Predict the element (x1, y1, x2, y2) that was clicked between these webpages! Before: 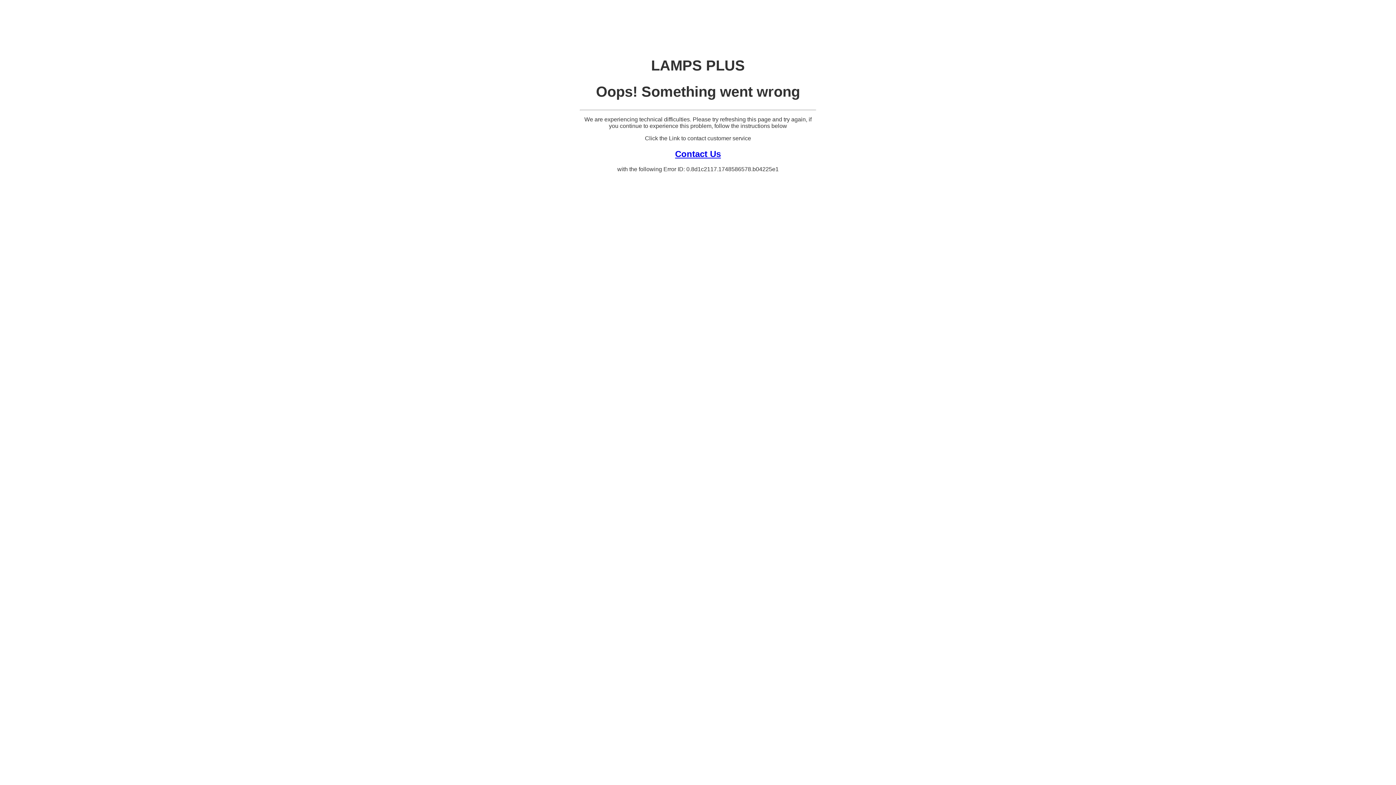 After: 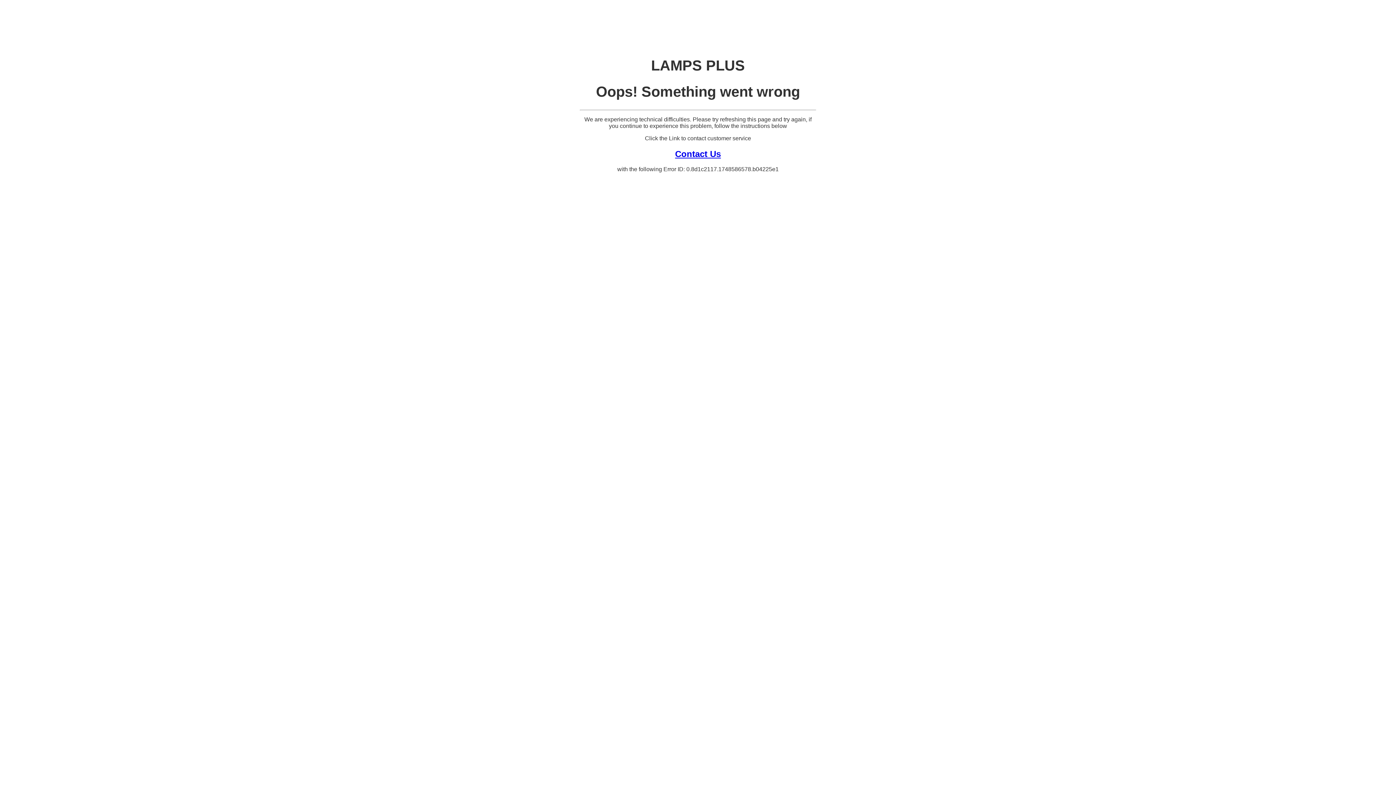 Action: bbox: (675, 148, 721, 158) label: Contact Us